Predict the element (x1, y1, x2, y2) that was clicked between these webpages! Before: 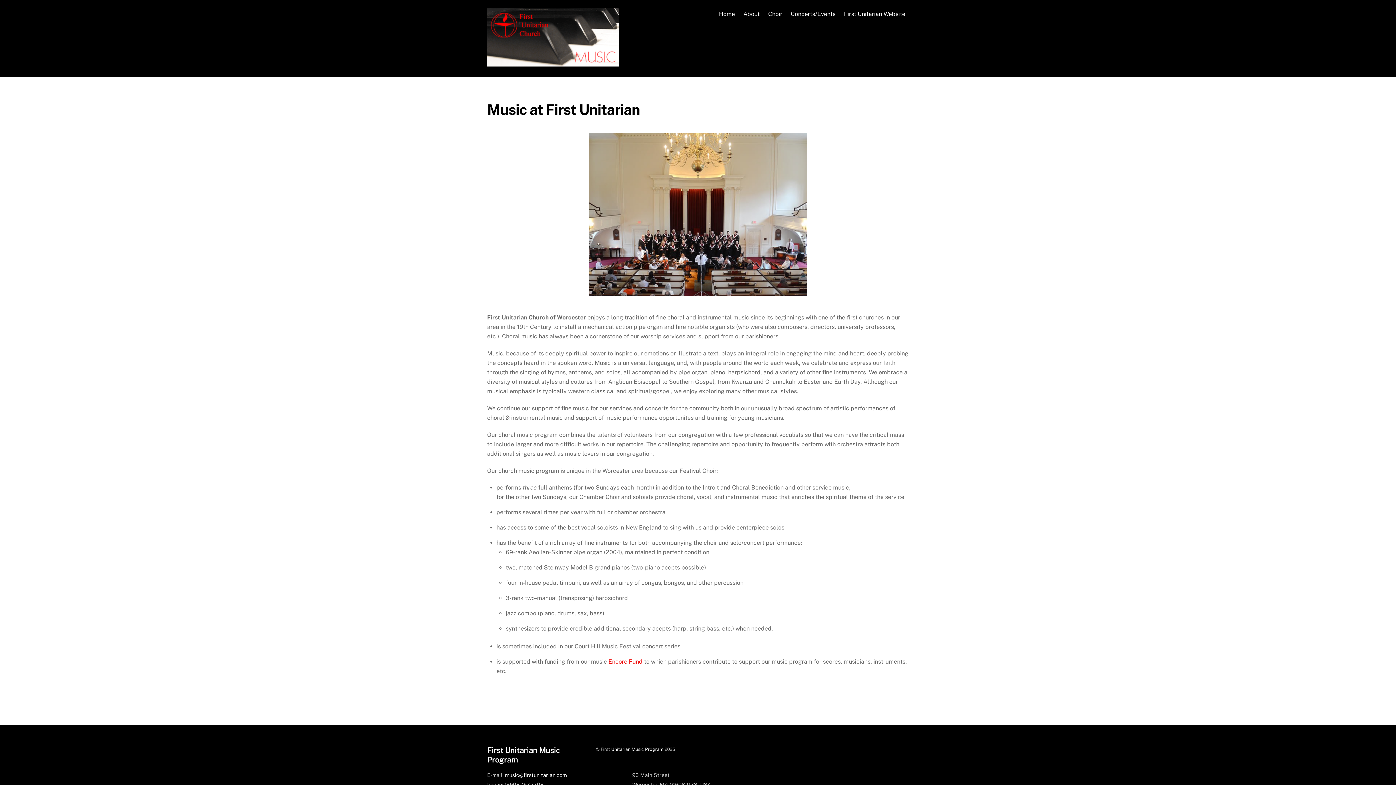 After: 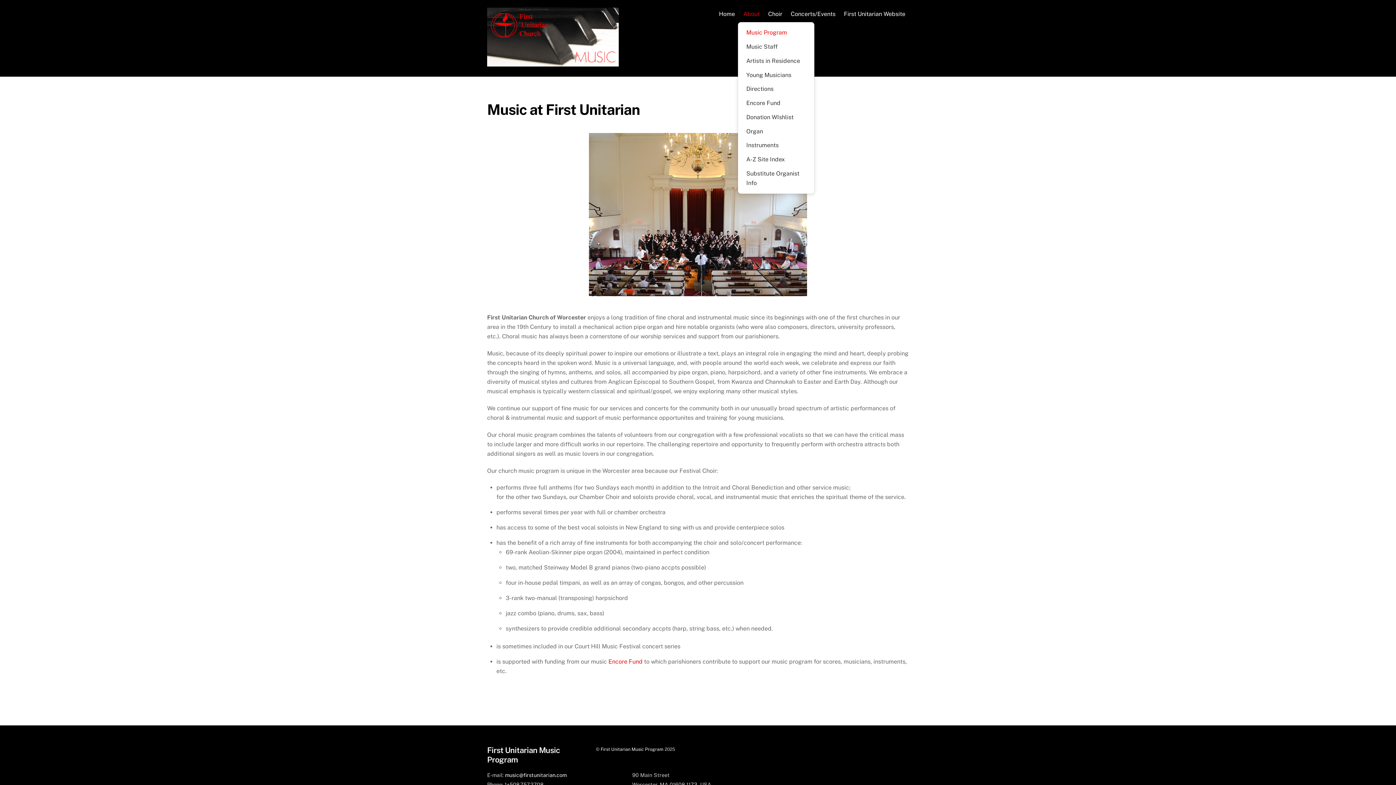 Action: label: About bbox: (740, 5, 763, 22)